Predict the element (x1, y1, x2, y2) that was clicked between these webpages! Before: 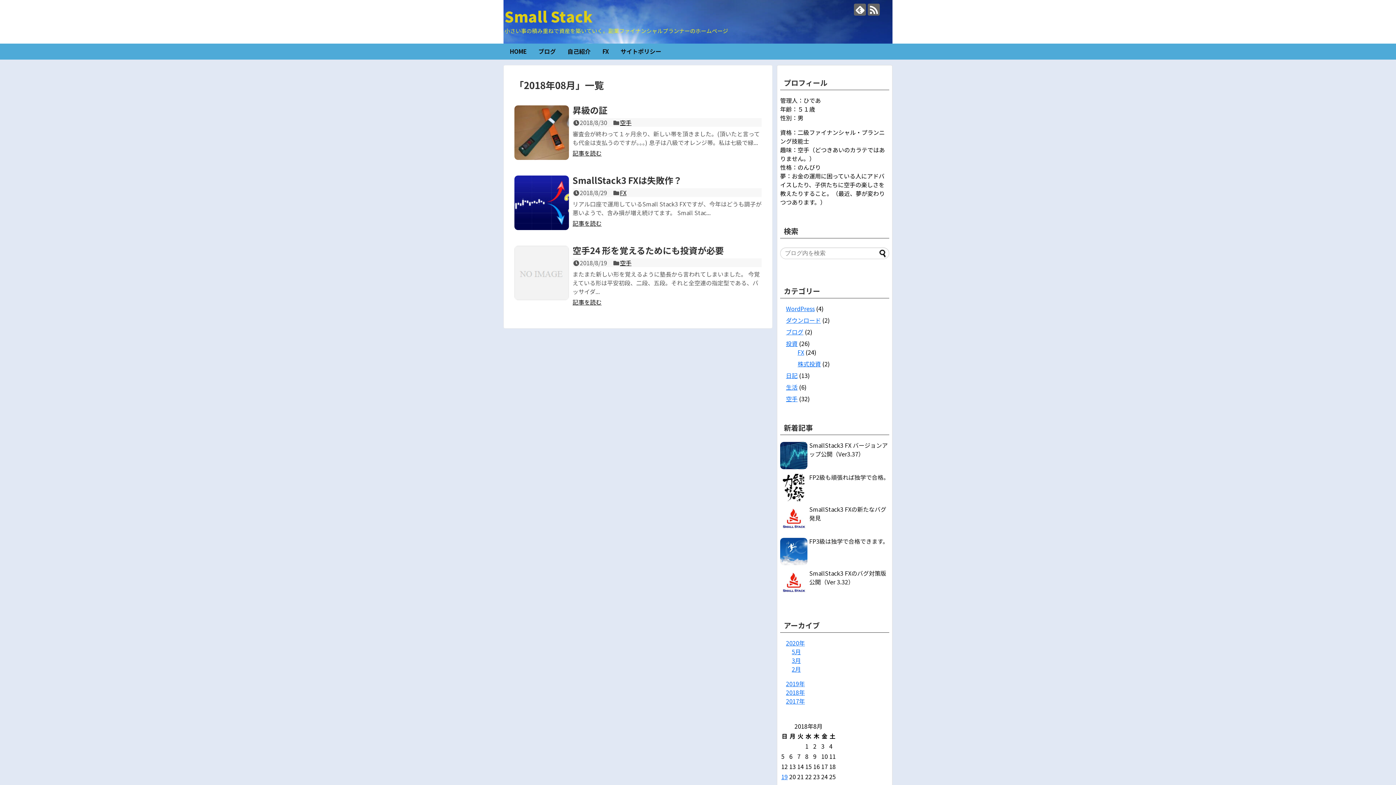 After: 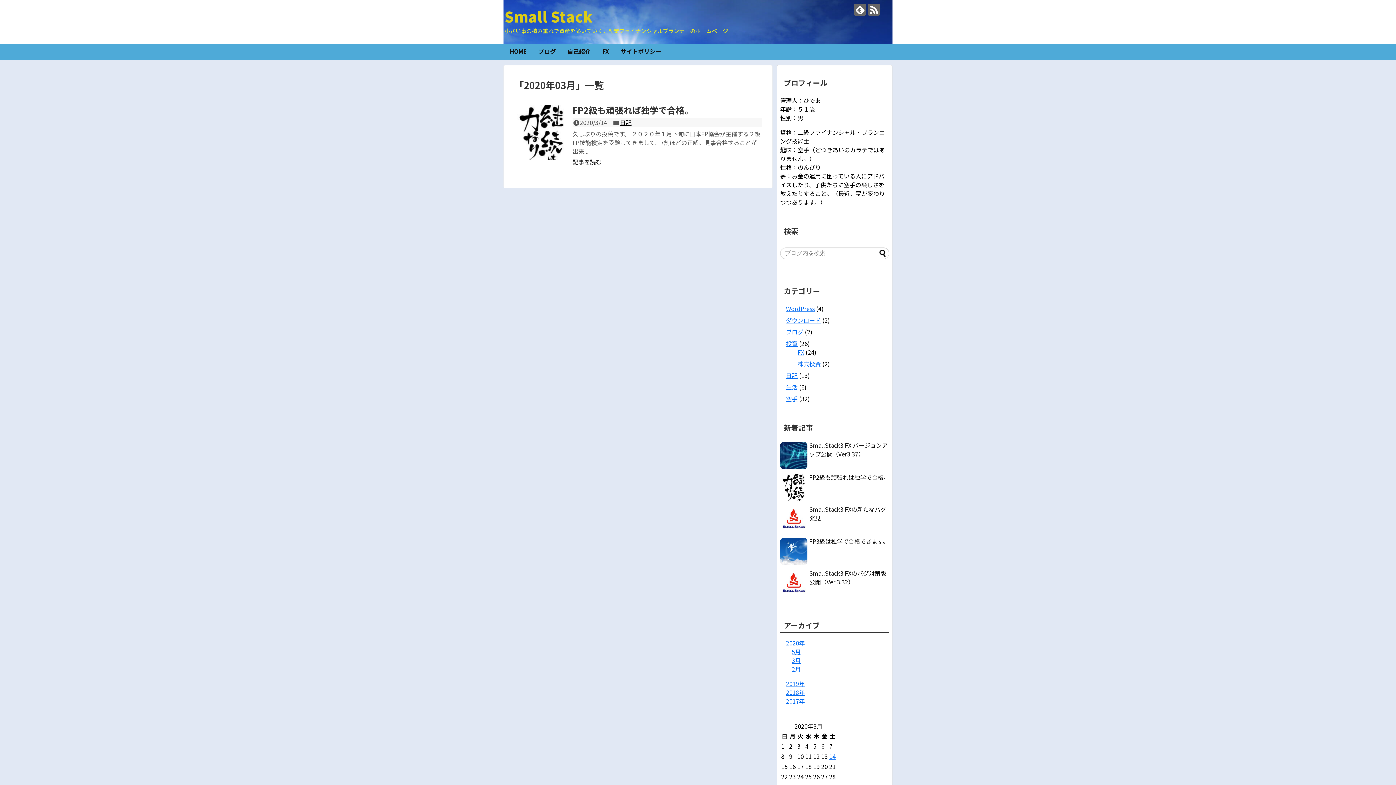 Action: label: 3月 bbox: (792, 656, 801, 664)